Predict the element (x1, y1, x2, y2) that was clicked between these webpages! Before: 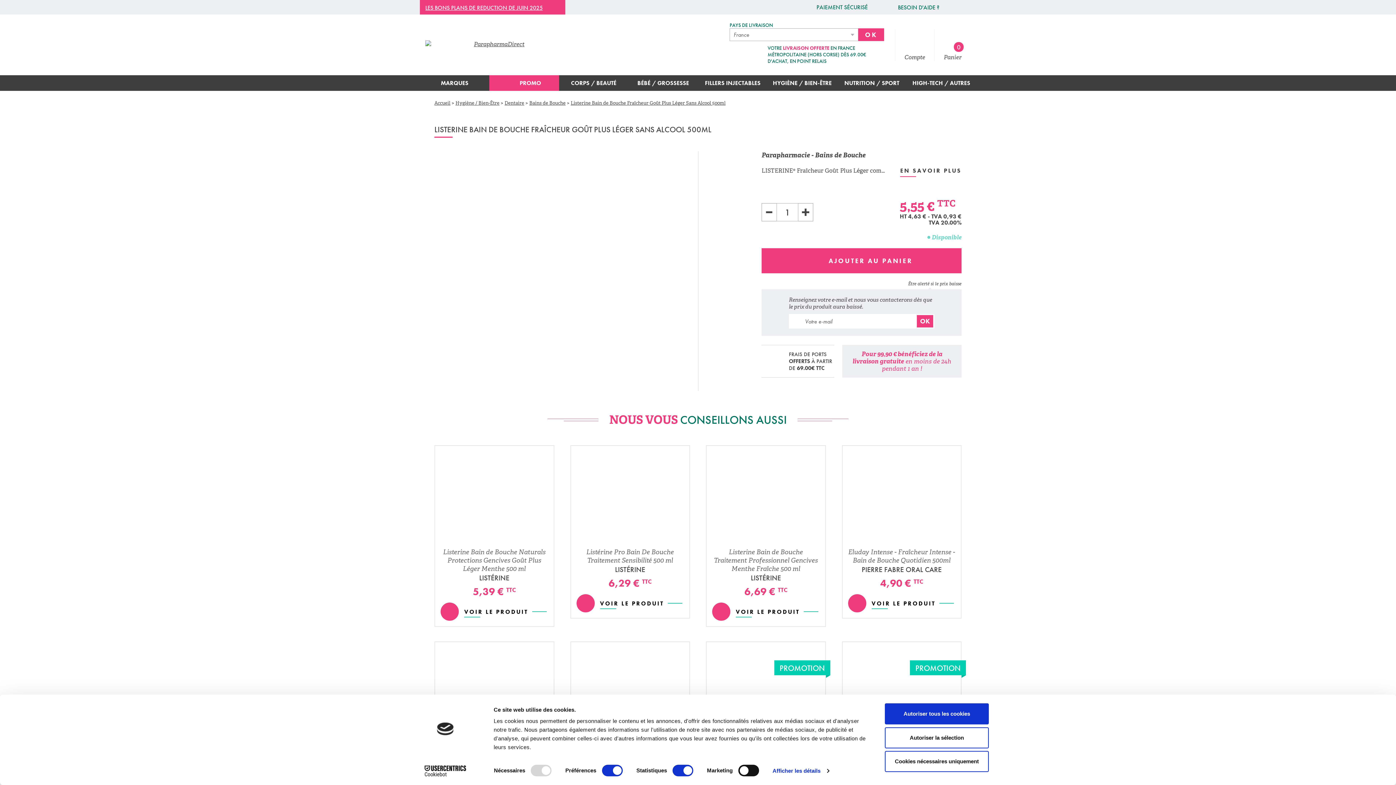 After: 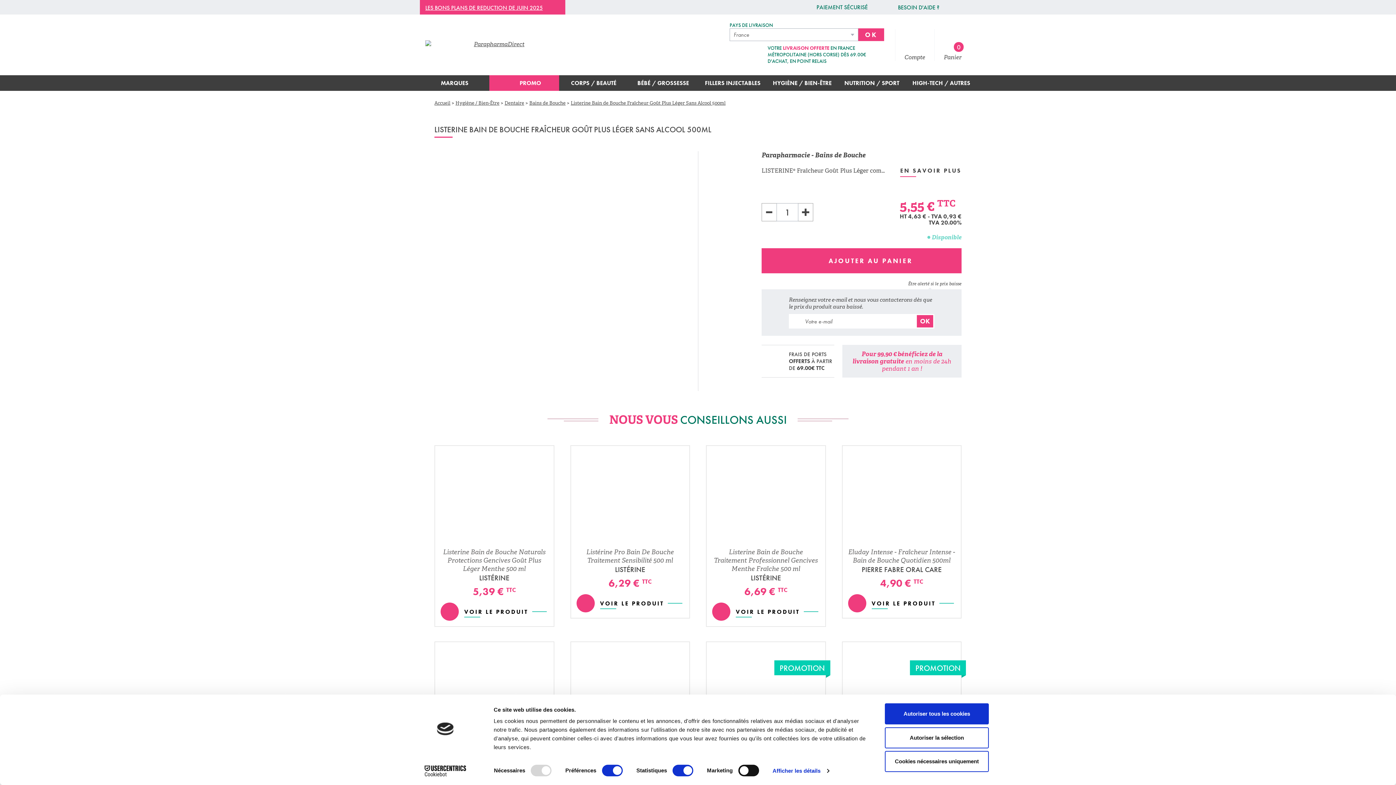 Action: label: Cookiebot - opens in a new window bbox: (413, 765, 477, 776)